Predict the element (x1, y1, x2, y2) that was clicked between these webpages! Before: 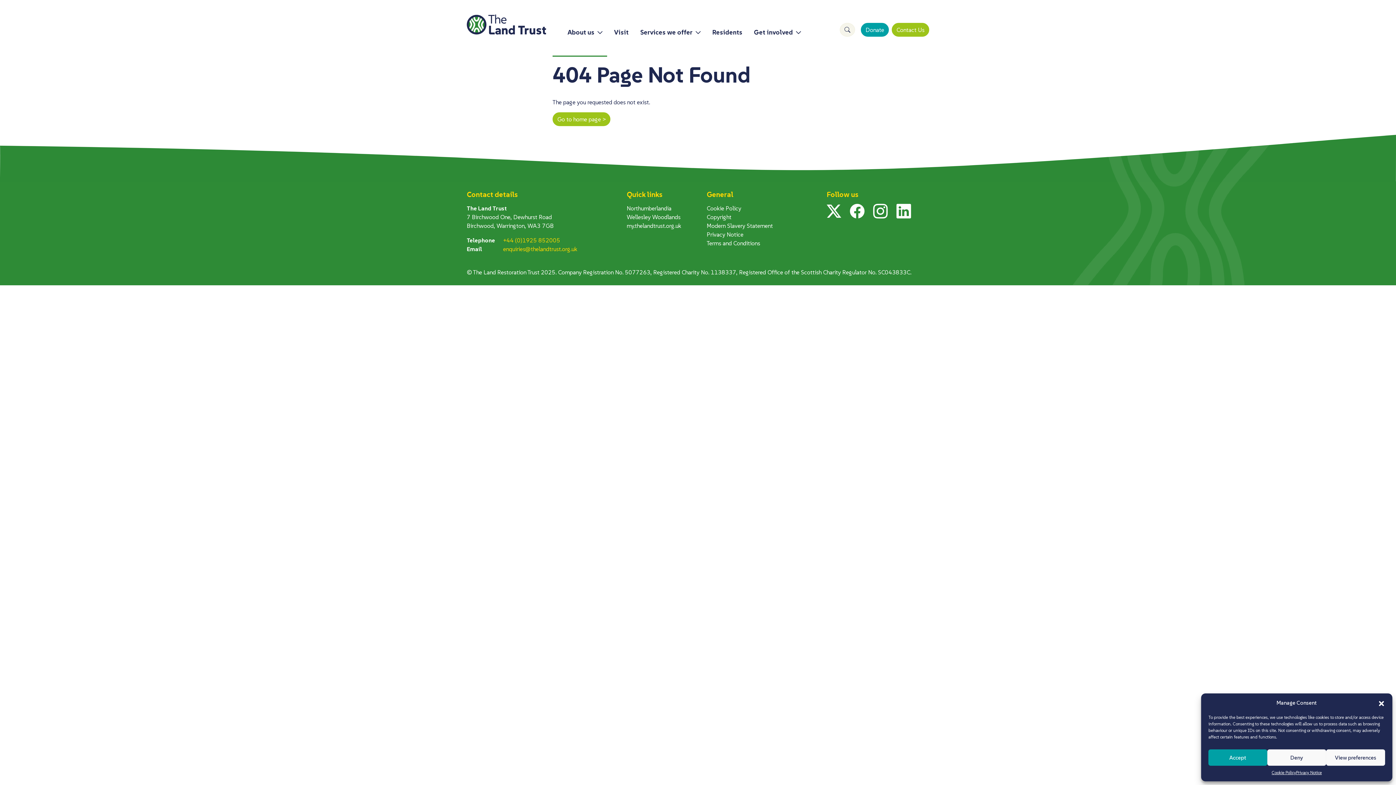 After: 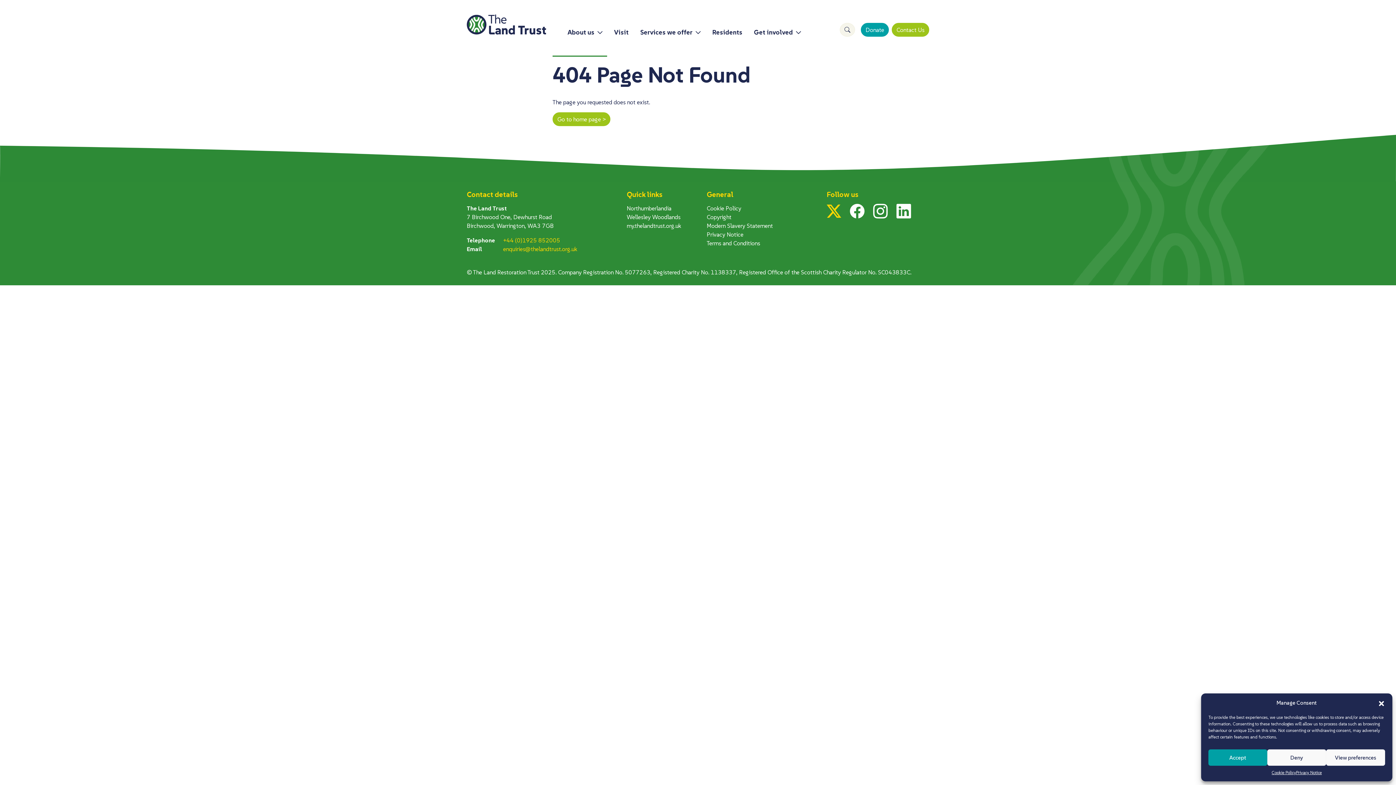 Action: label: Twitter bbox: (826, 202, 841, 220)